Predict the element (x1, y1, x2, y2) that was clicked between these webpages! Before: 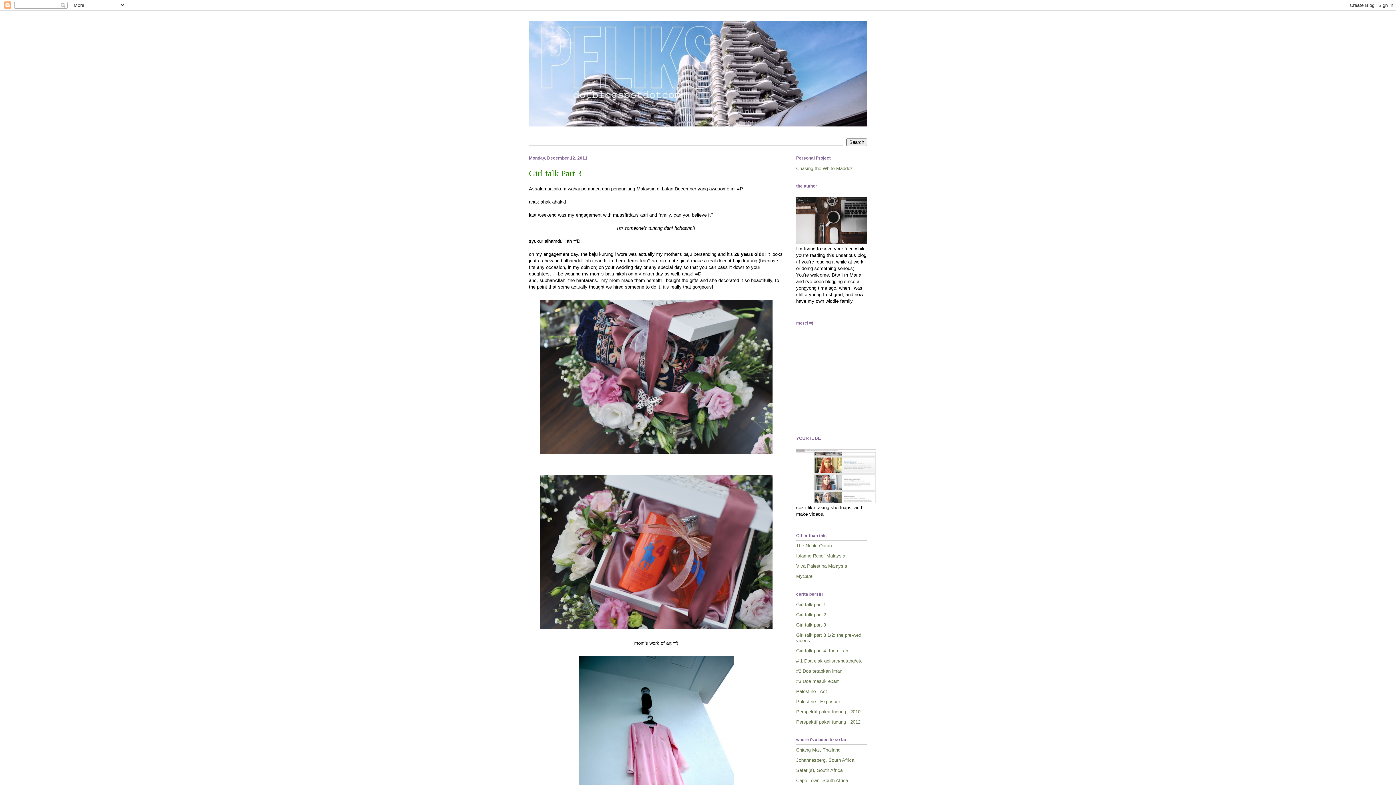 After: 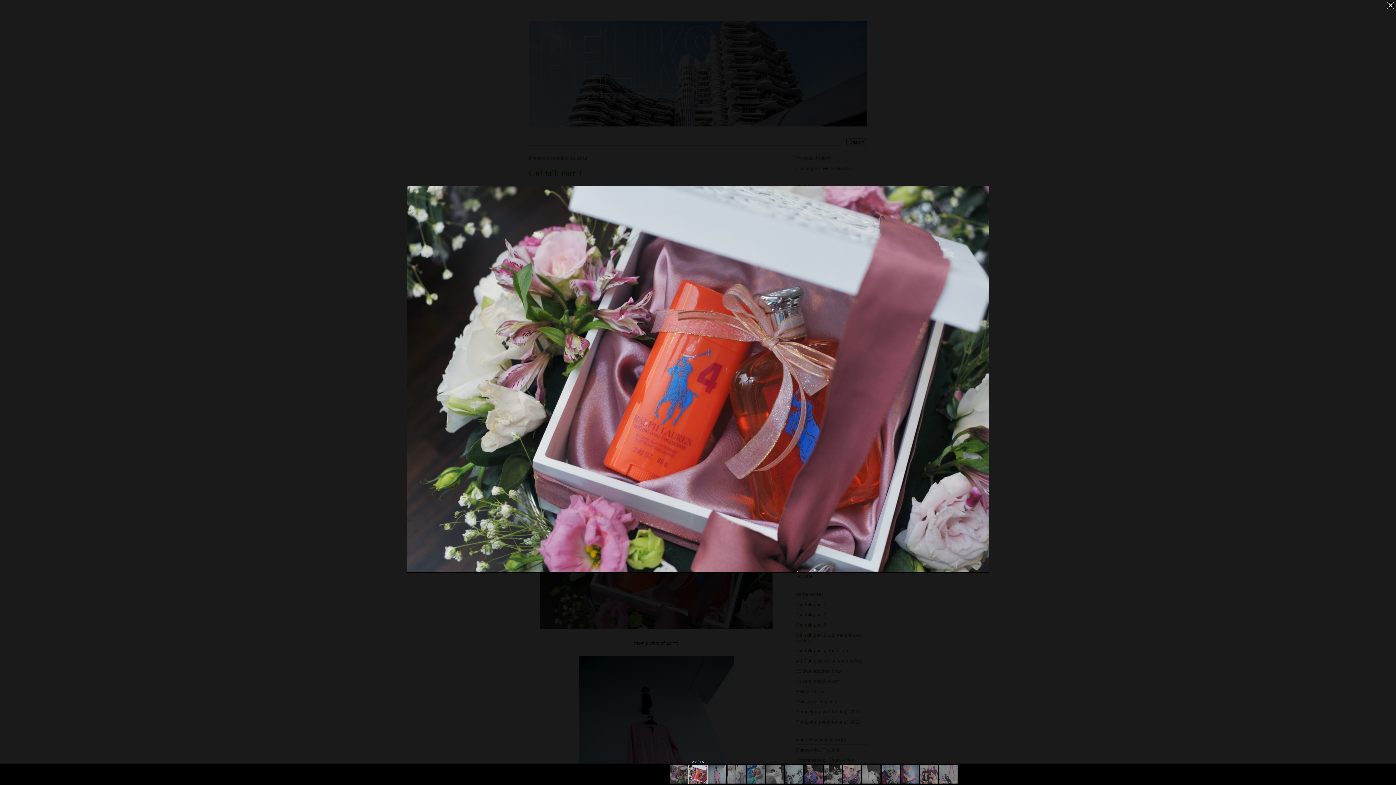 Action: bbox: (537, 627, 775, 632)